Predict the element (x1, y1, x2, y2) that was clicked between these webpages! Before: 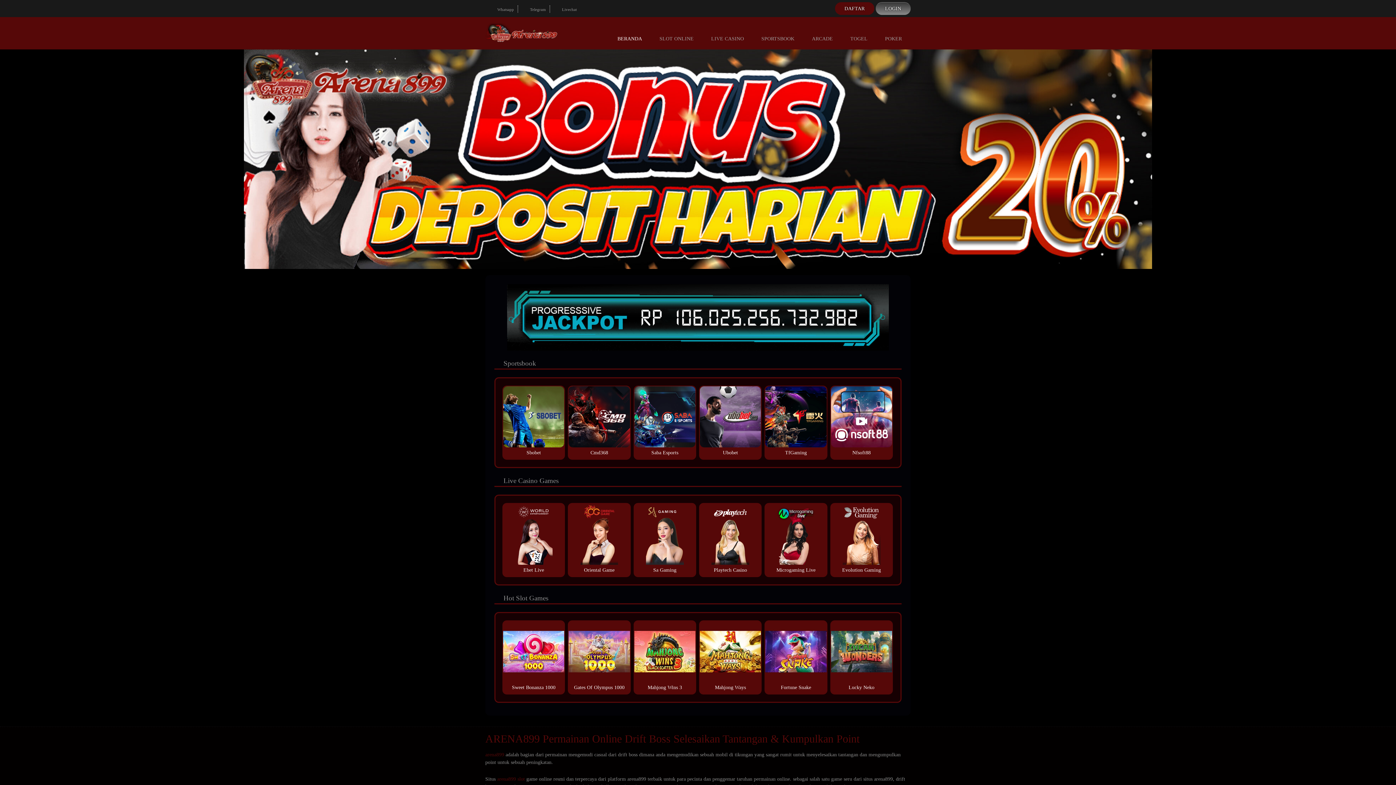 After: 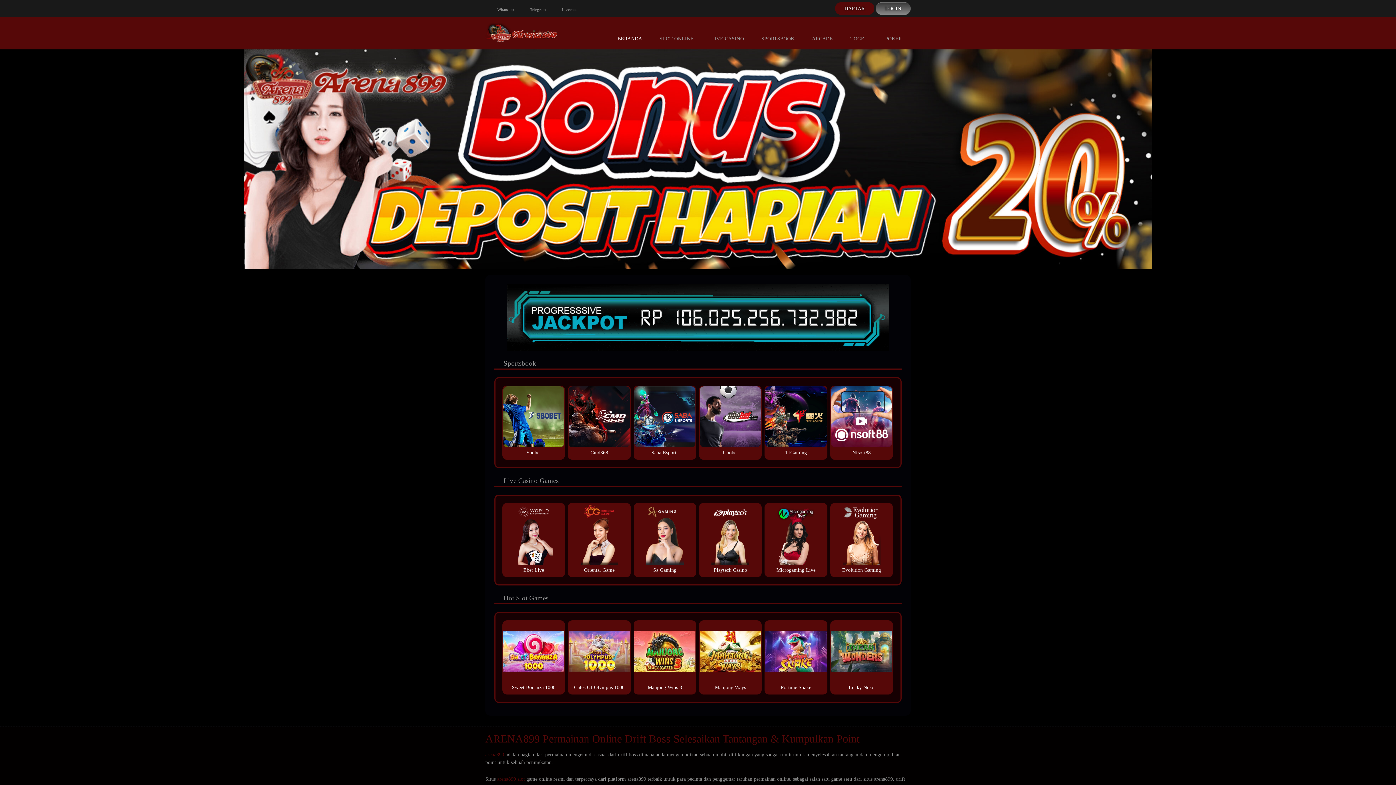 Action: bbox: (485, 30, 558, 36)